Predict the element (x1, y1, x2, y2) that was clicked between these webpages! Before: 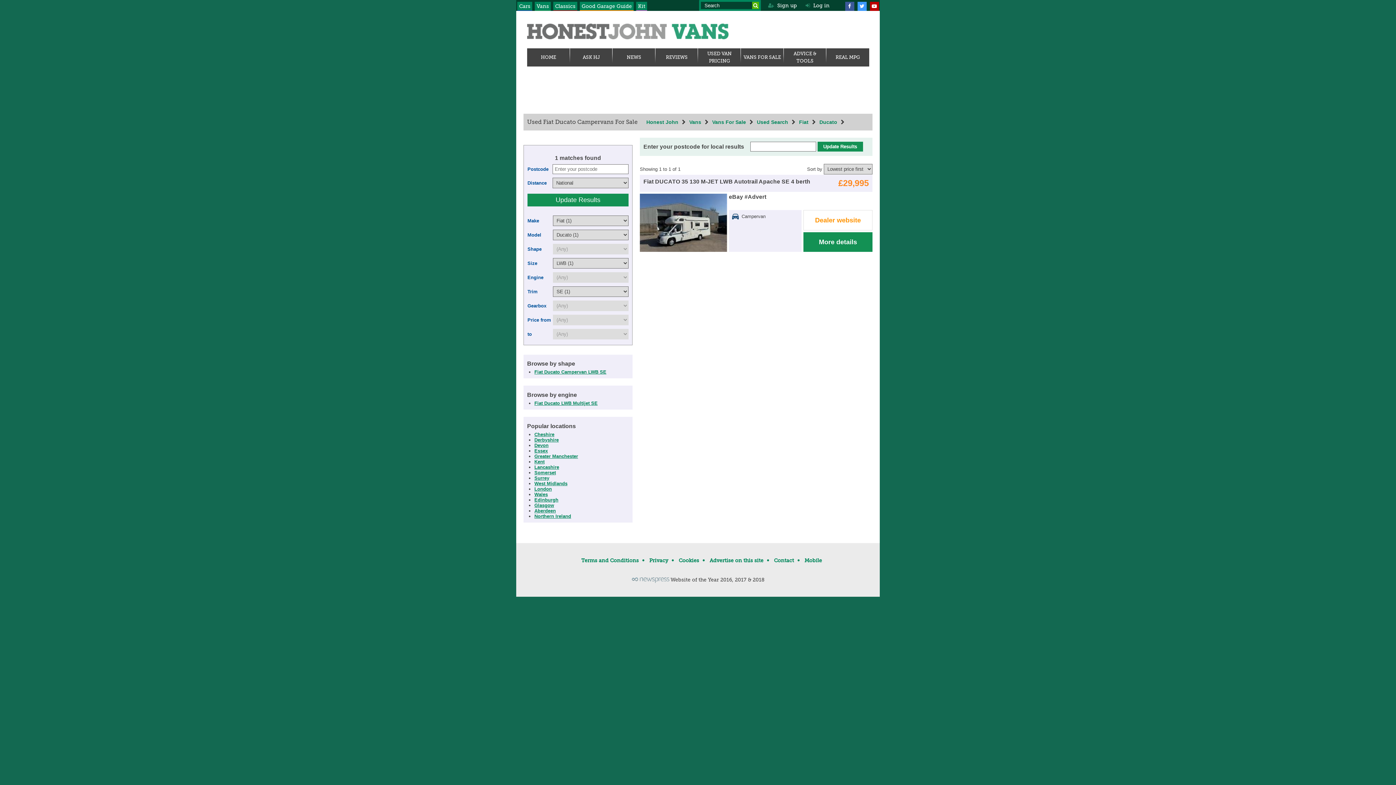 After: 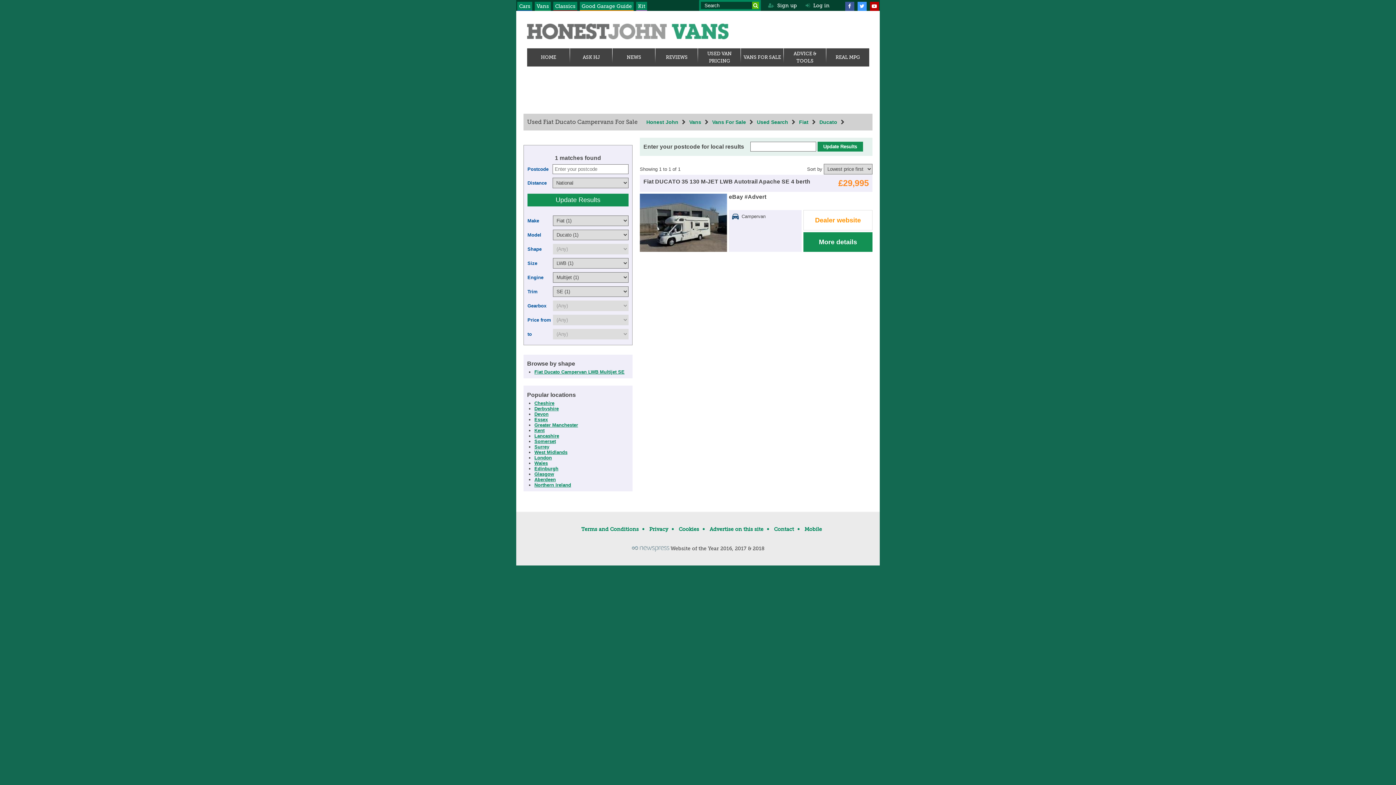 Action: label: Fiat Ducato LWB Multijet SE bbox: (534, 400, 597, 406)